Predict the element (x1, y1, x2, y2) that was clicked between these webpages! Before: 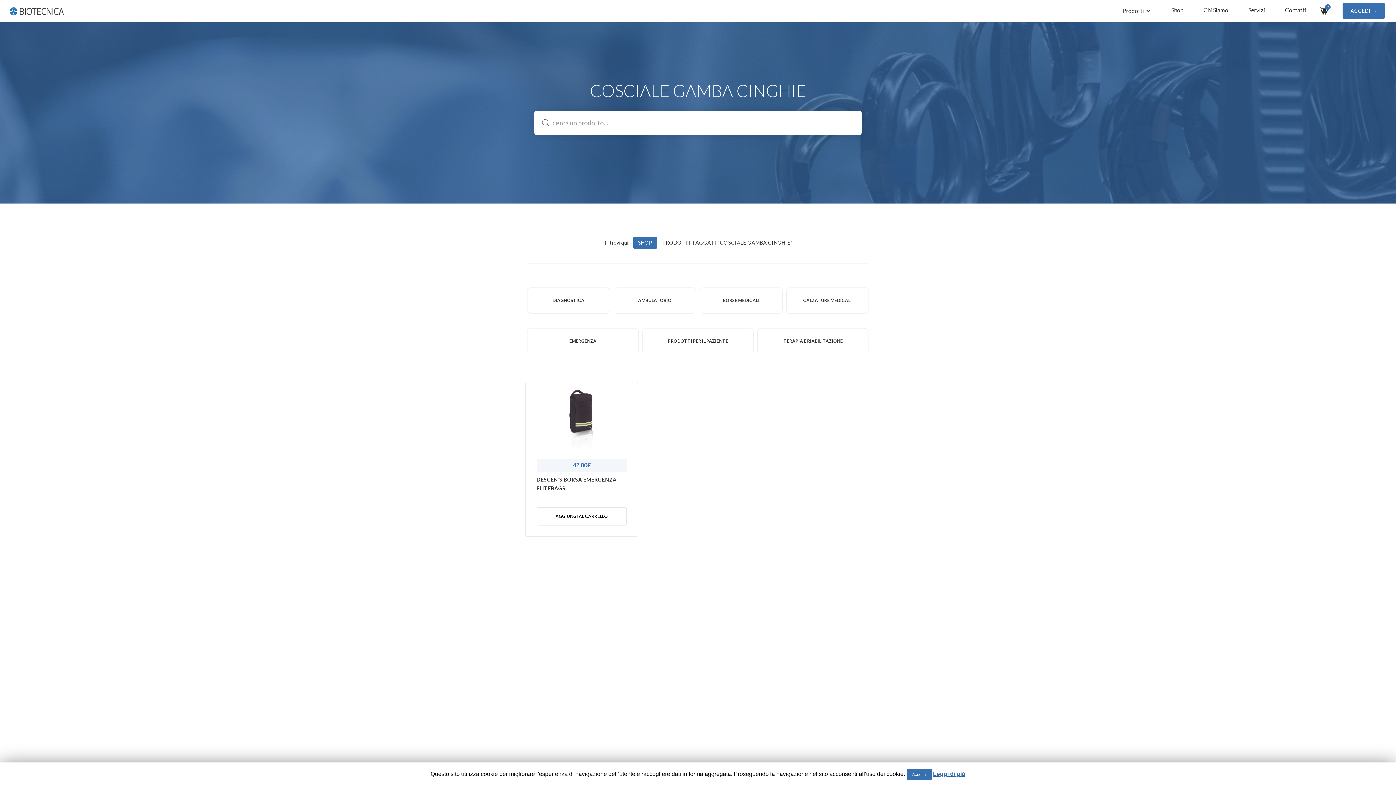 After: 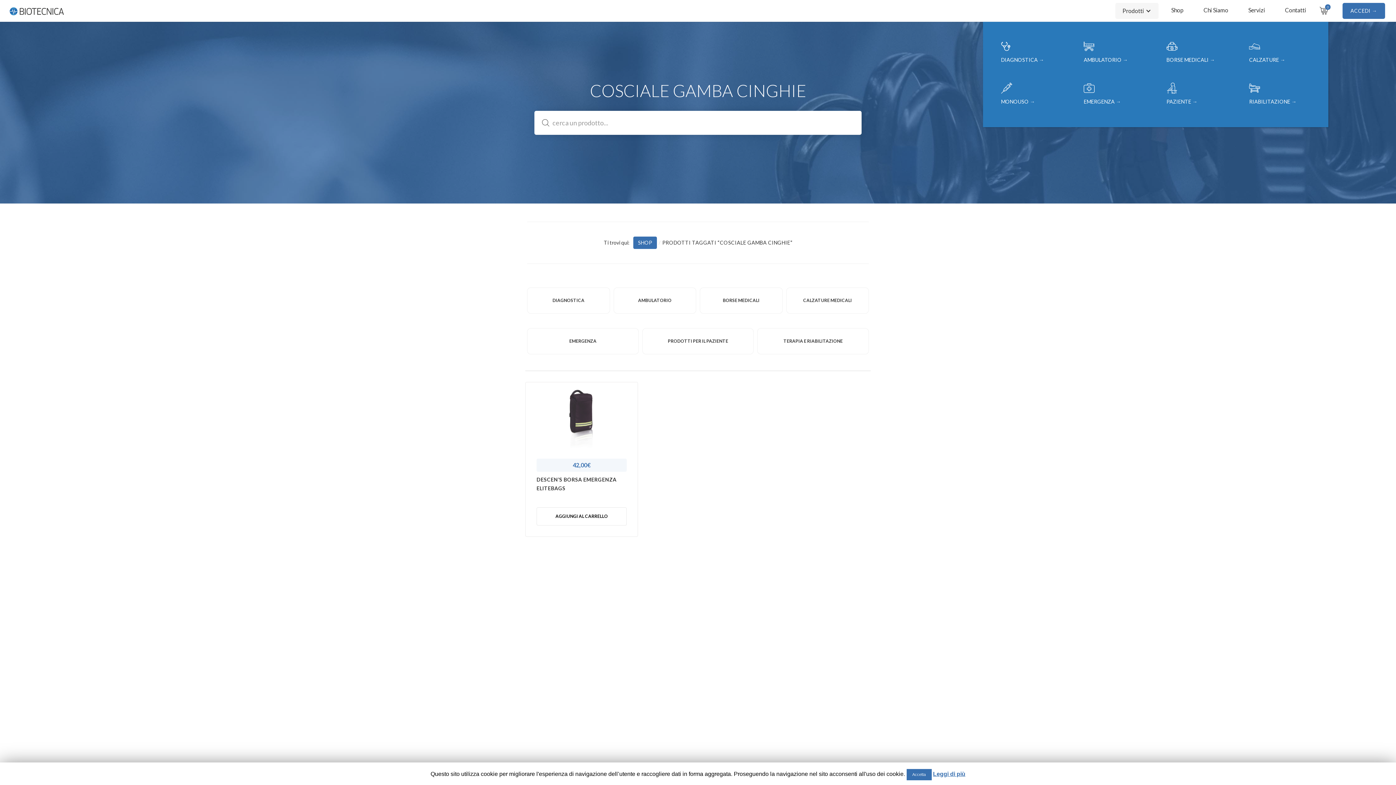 Action: bbox: (1115, 2, 1158, 18) label: Prodotti